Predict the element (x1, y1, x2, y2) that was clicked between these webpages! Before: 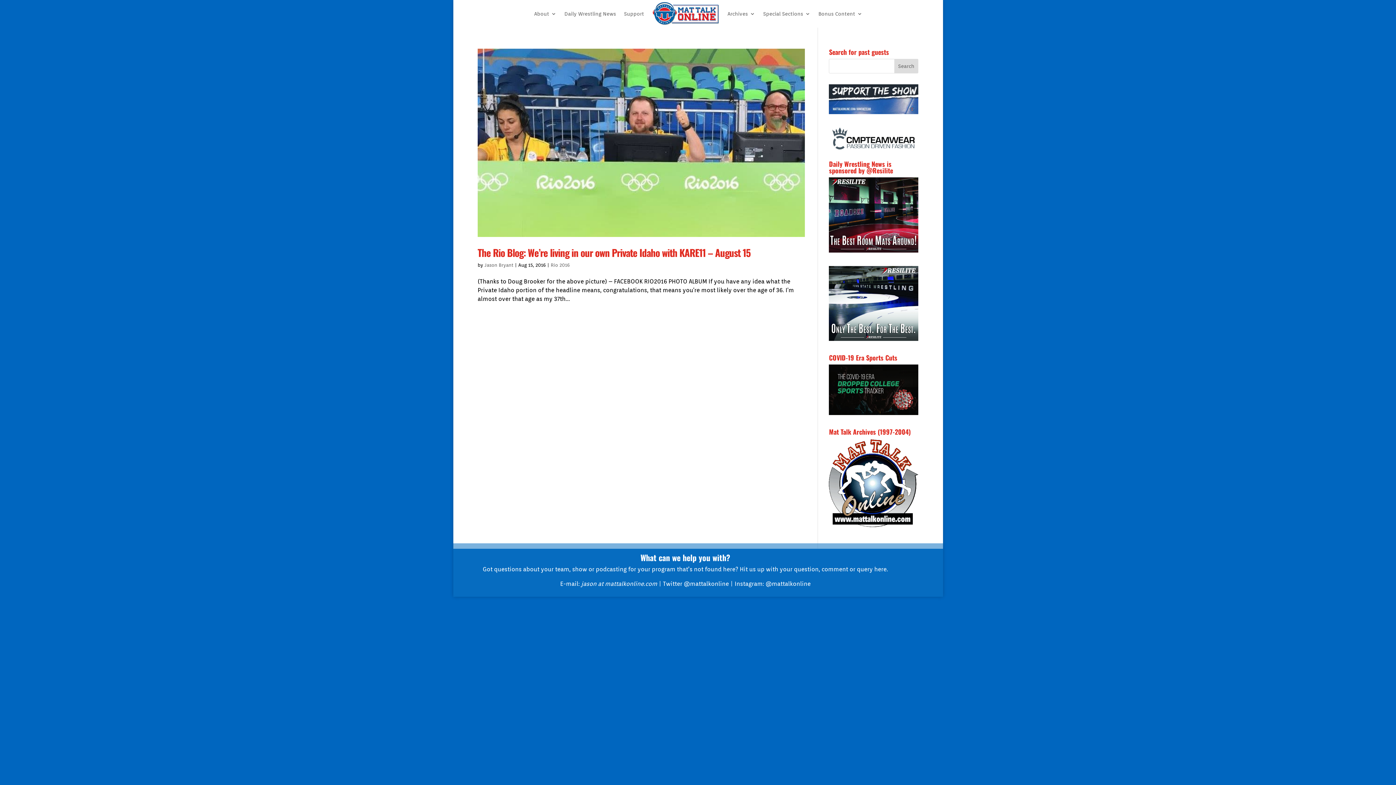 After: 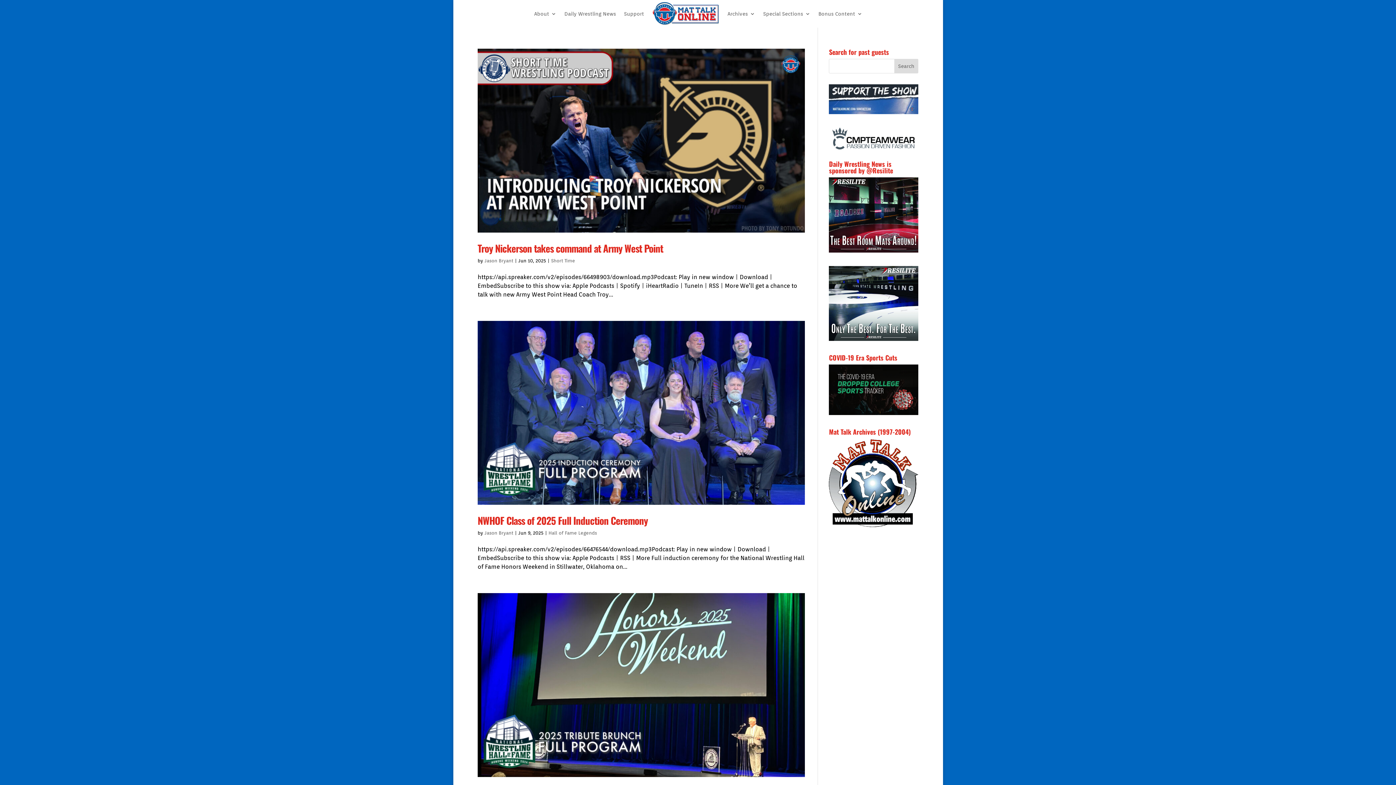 Action: bbox: (484, 262, 513, 268) label: Jason Bryant